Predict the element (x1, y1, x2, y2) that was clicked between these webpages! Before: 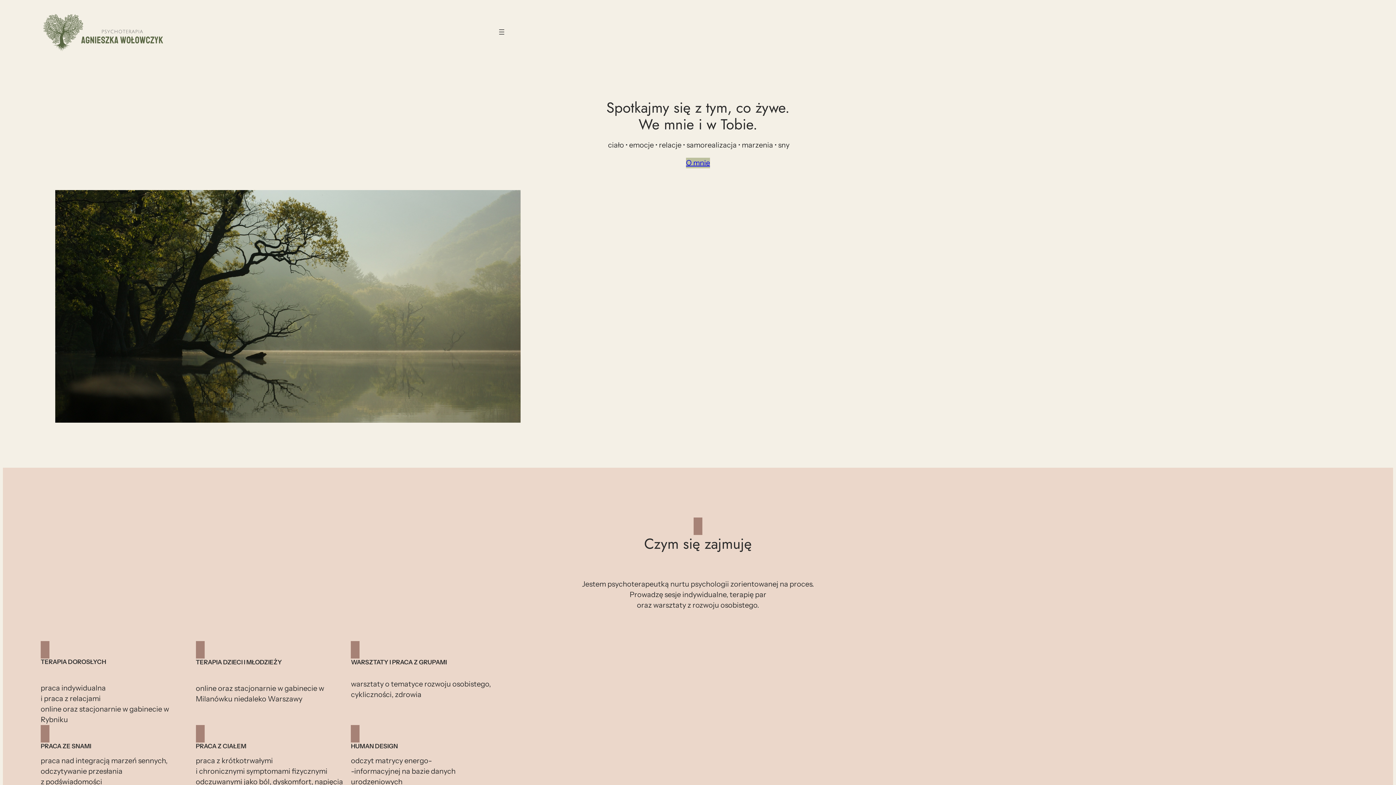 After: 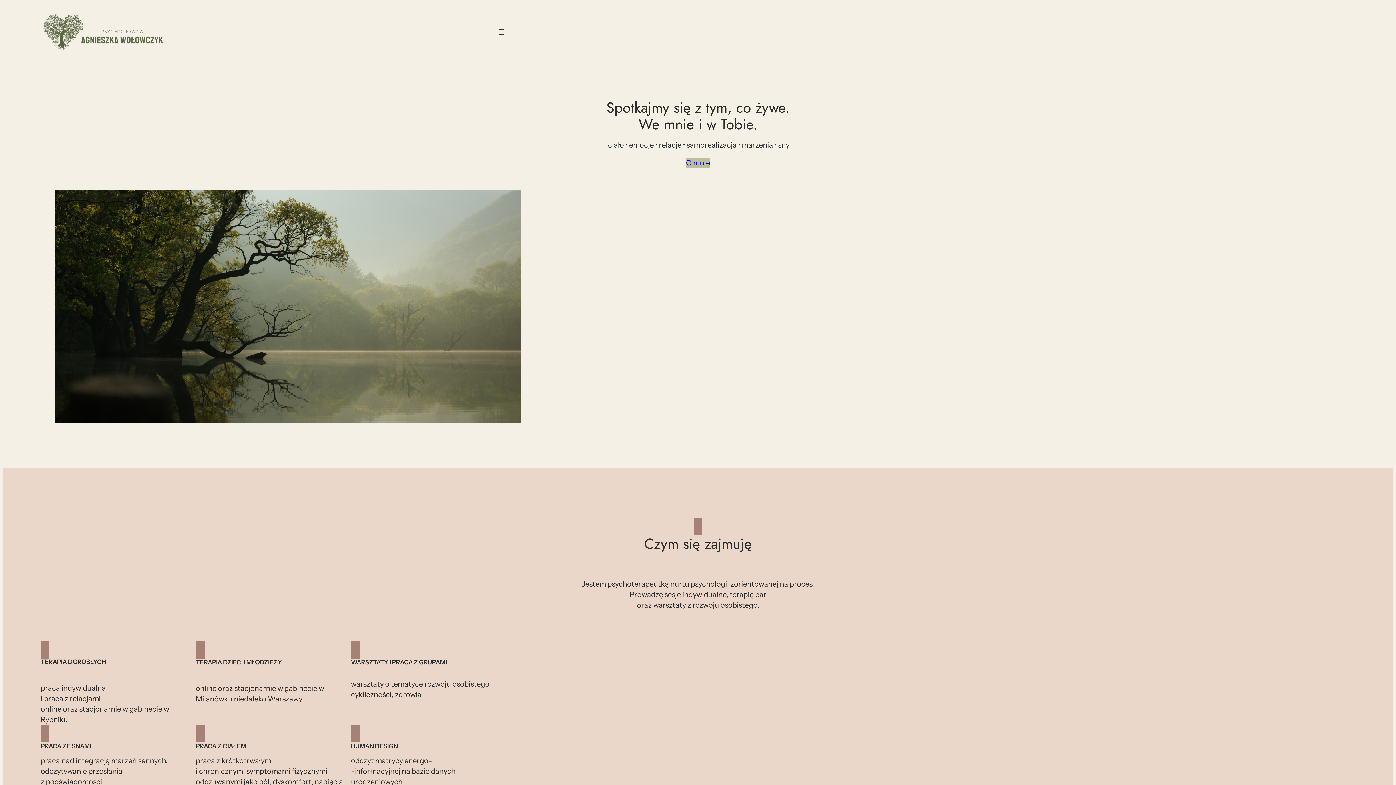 Action: bbox: (40, 10, 166, 54)